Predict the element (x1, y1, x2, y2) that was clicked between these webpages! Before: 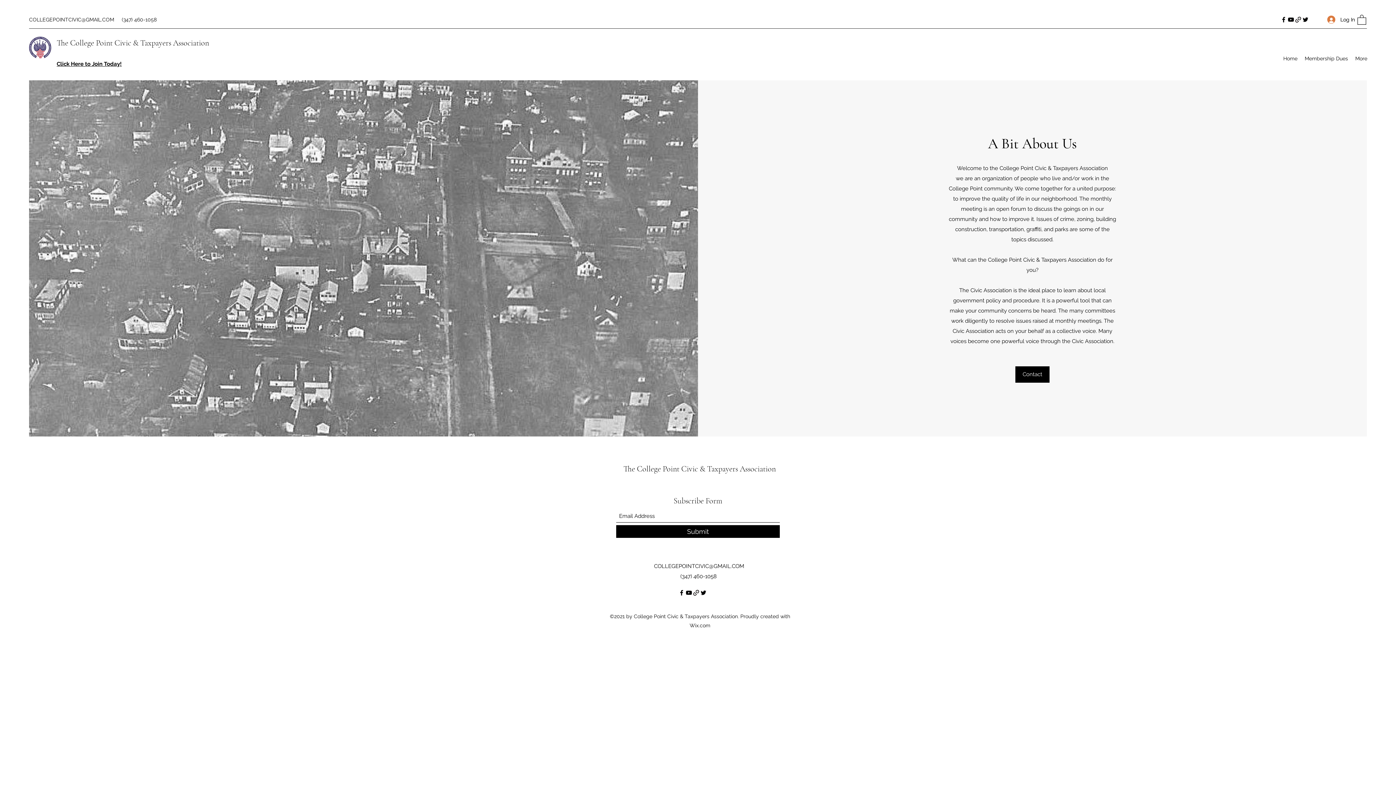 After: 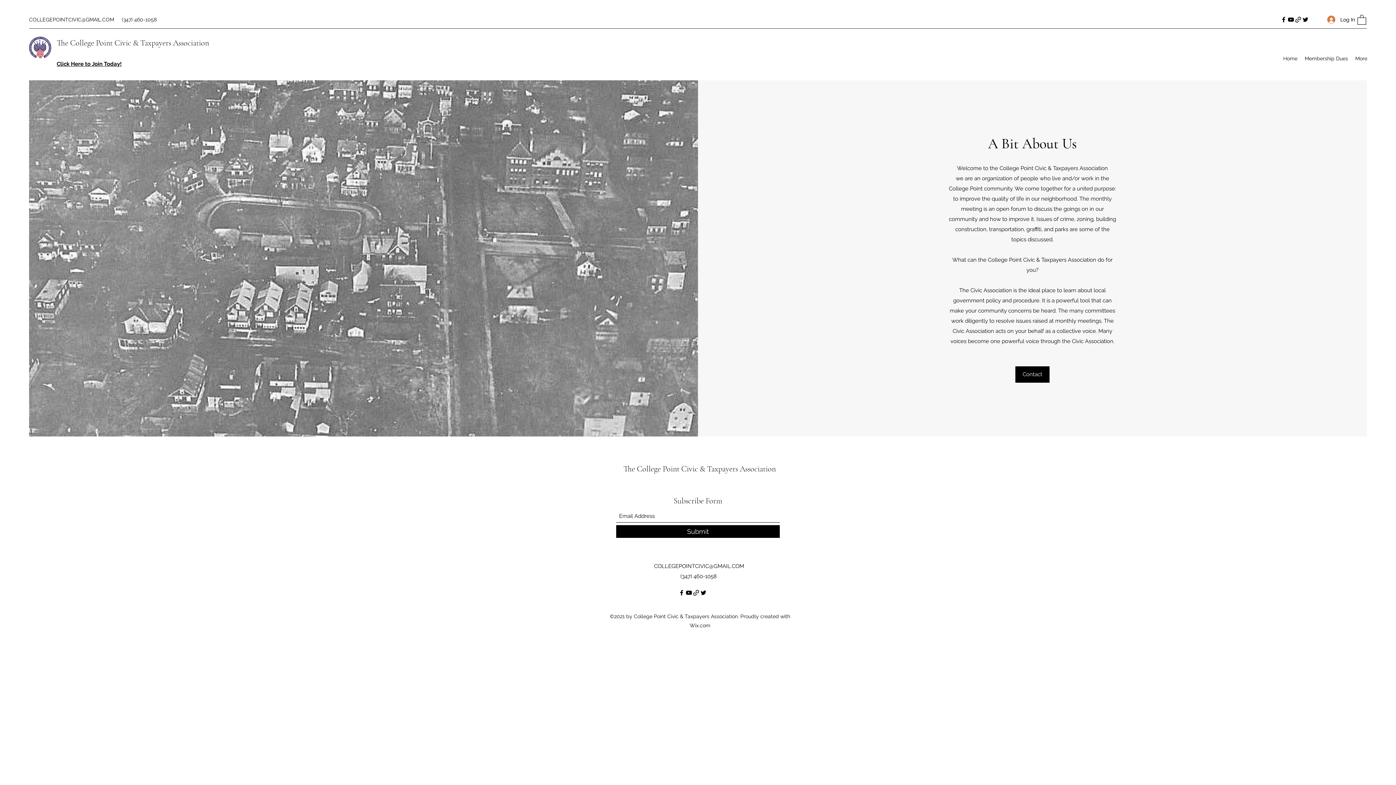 Action: label: YouTube bbox: (685, 589, 692, 596)